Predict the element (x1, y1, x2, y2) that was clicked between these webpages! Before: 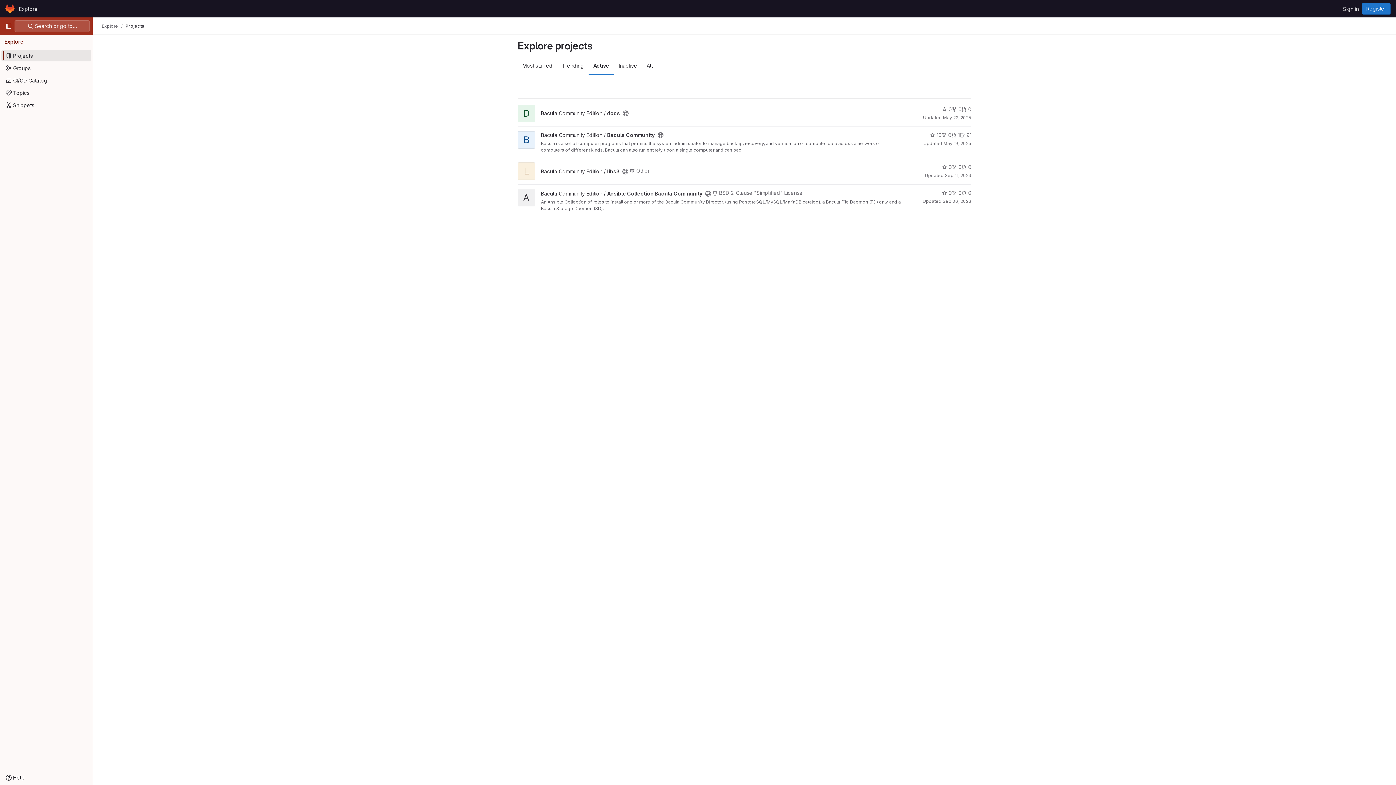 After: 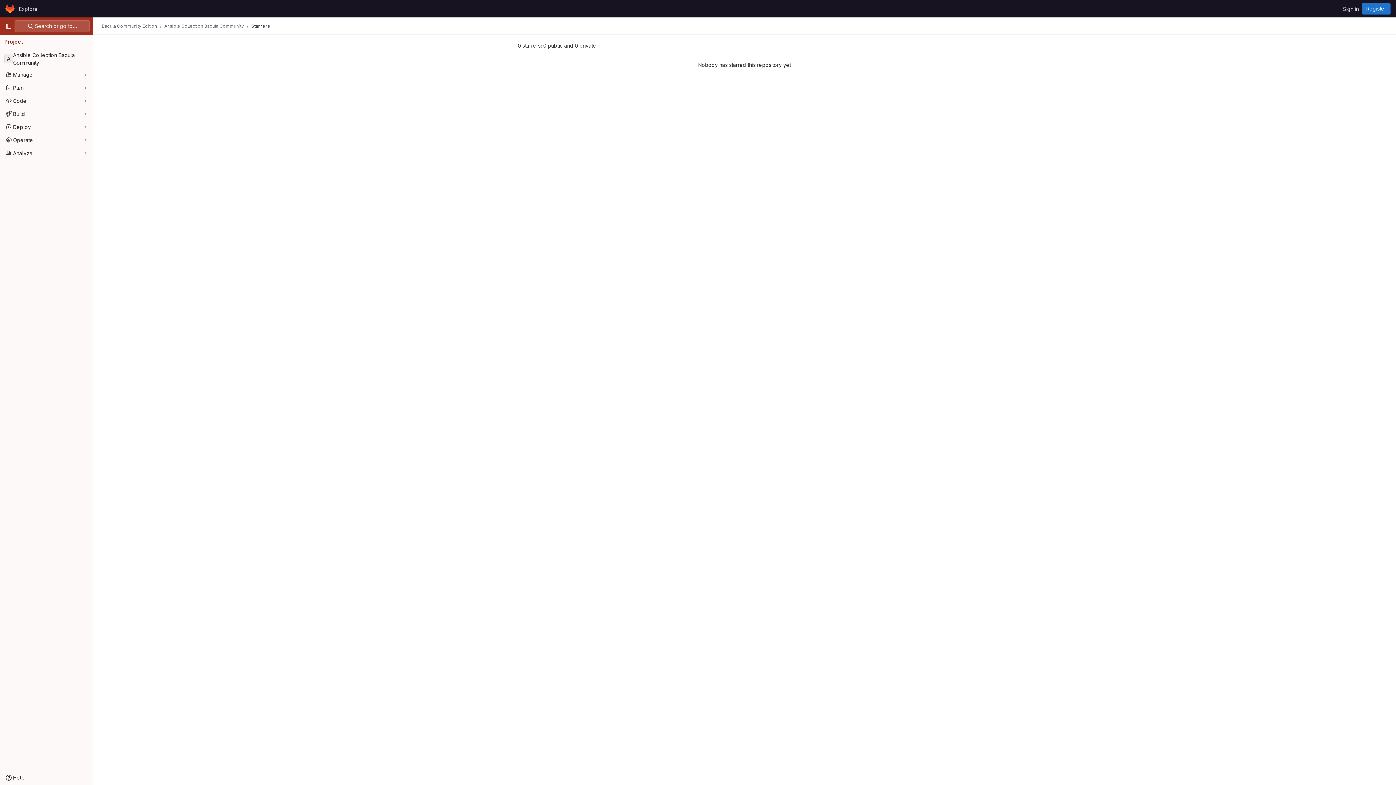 Action: label: 0 bbox: (942, 189, 952, 196)